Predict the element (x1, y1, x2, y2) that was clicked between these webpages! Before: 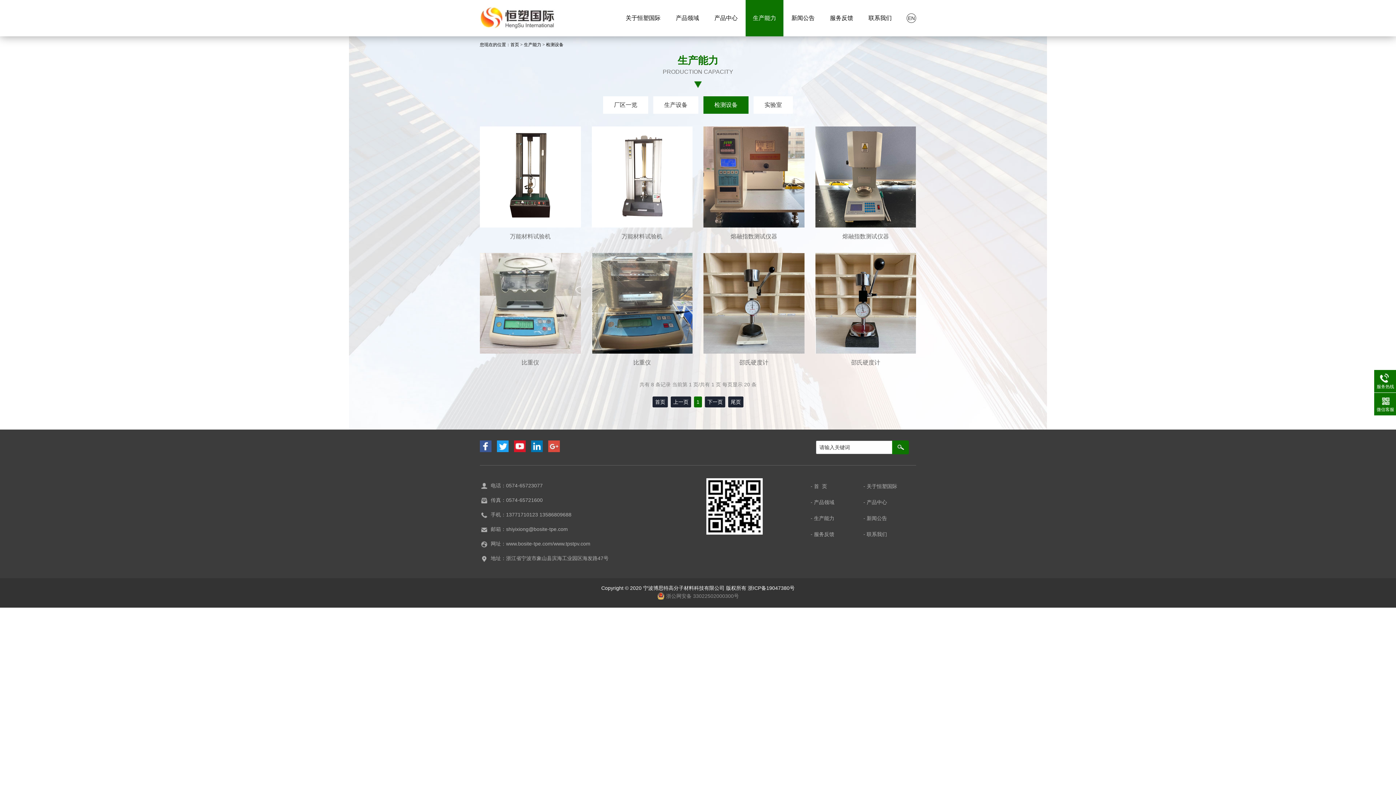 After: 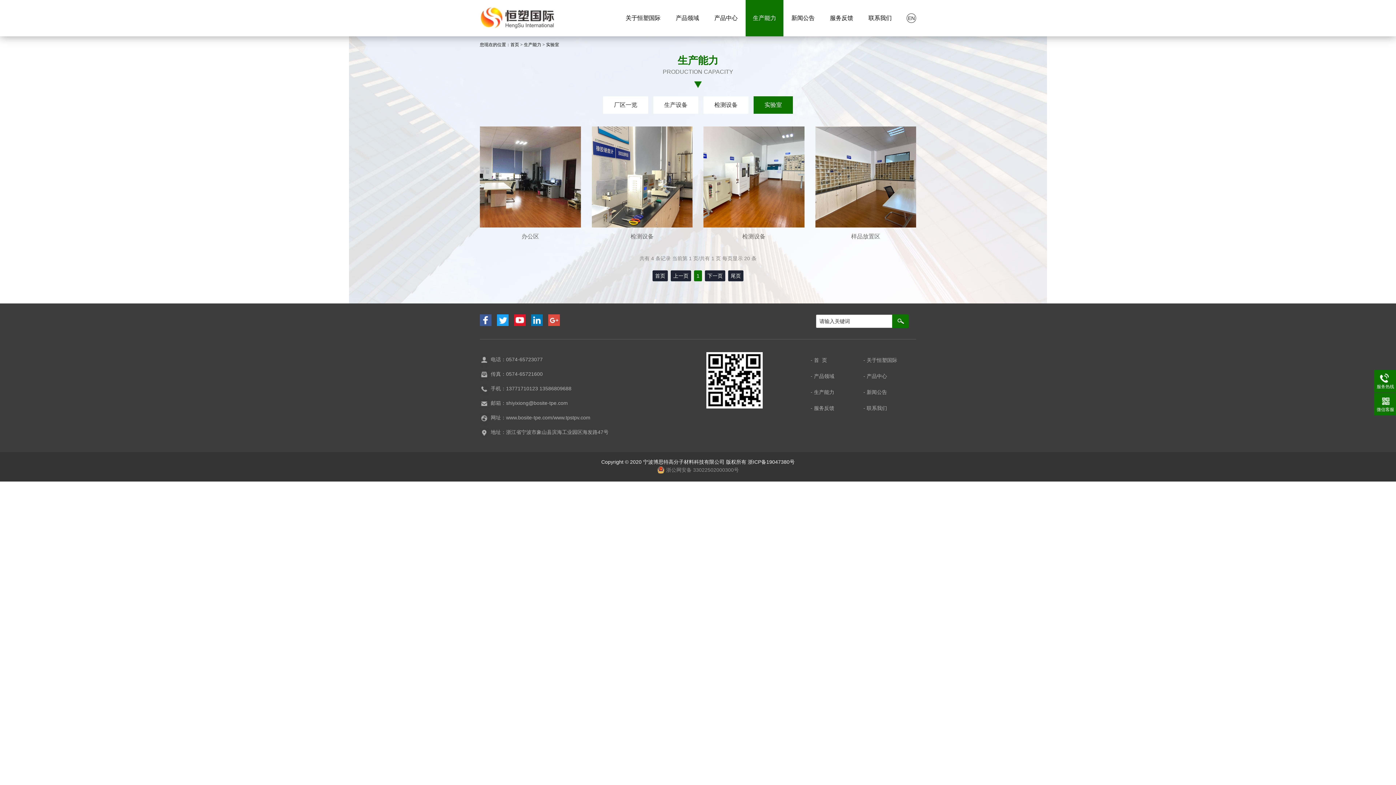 Action: bbox: (753, 96, 793, 113) label: 实验室